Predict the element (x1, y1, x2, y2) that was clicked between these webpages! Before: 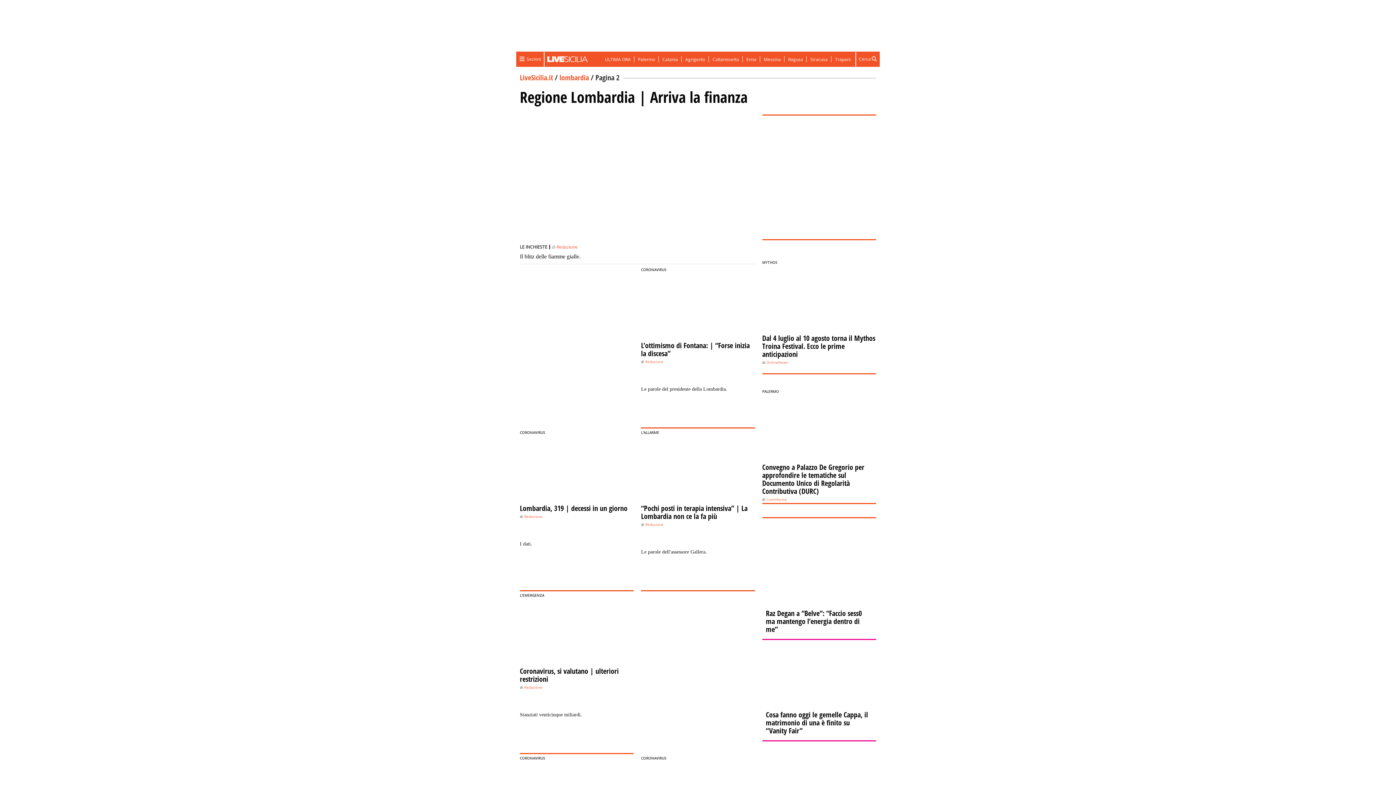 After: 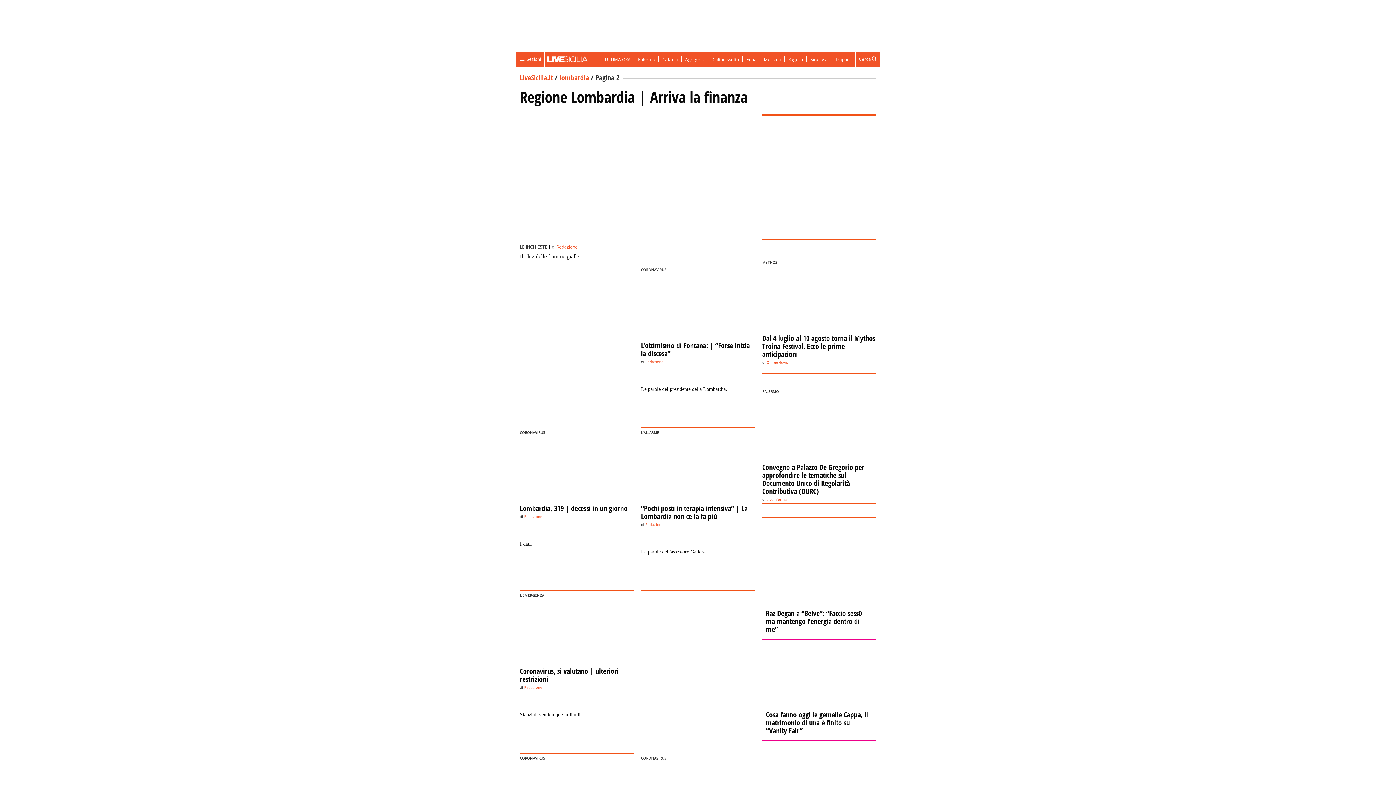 Action: bbox: (641, 528, 755, 582) label: Le parole dell'assessore Gallera.